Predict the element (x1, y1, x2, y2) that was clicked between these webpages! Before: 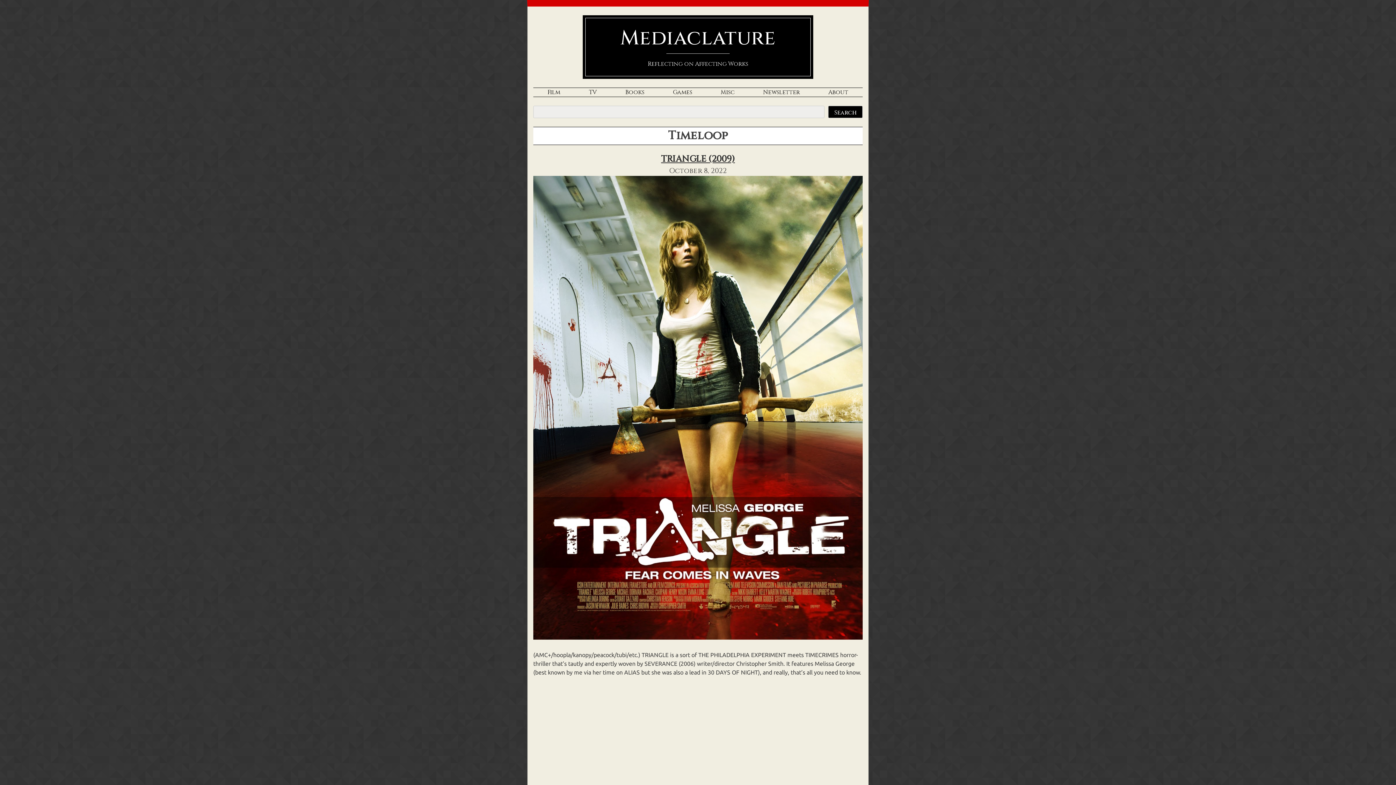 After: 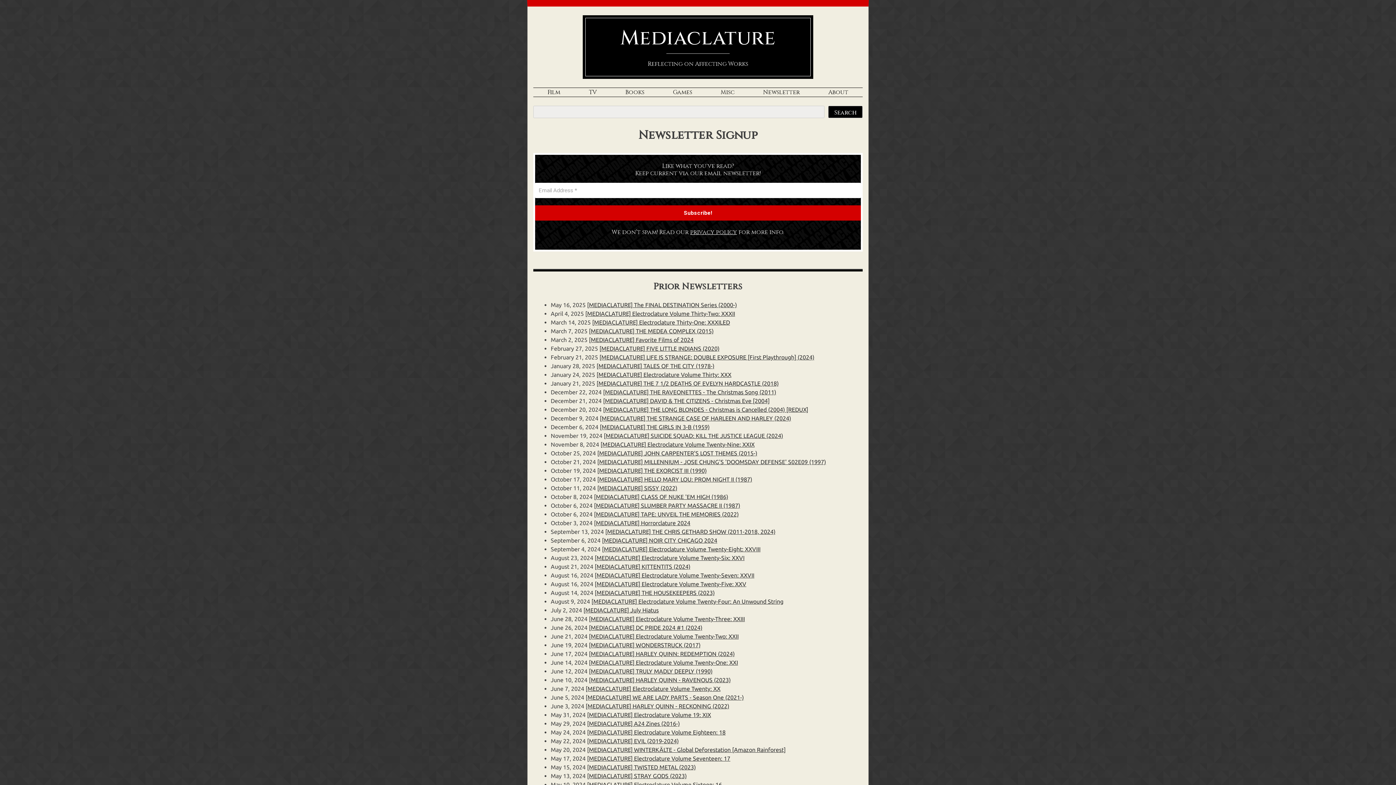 Action: label: Newsletter bbox: (763, 88, 800, 96)